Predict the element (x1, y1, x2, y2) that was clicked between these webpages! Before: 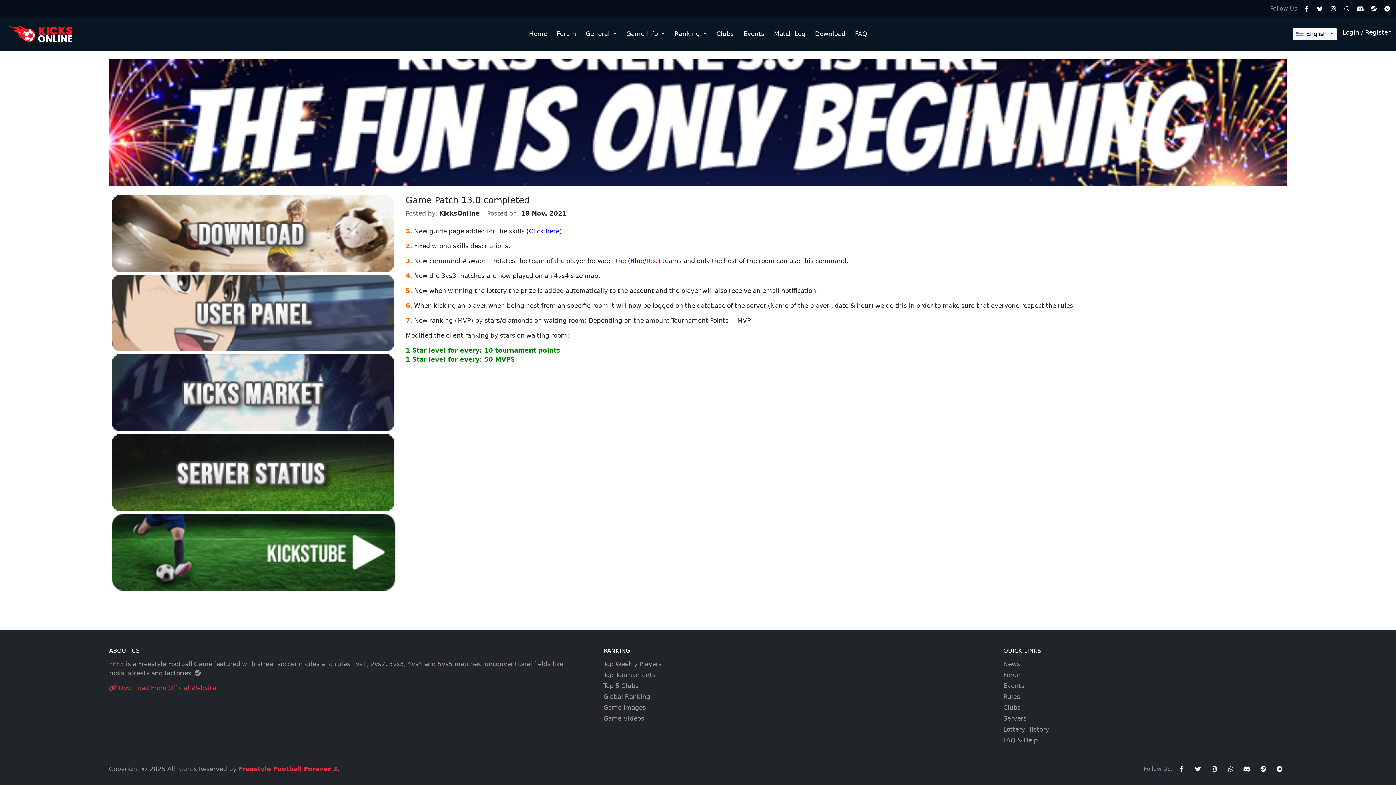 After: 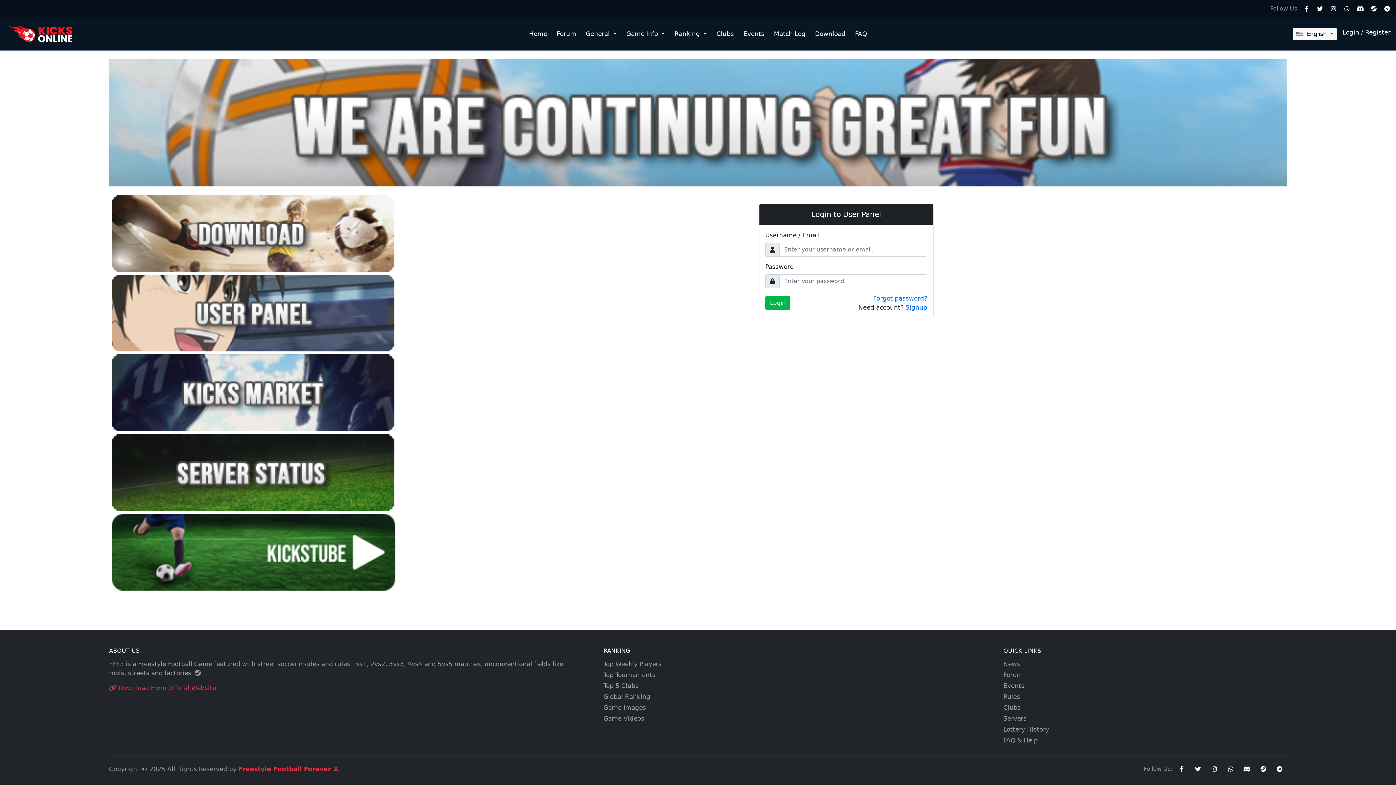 Action: label: Login bbox: (1342, 28, 1359, 35)